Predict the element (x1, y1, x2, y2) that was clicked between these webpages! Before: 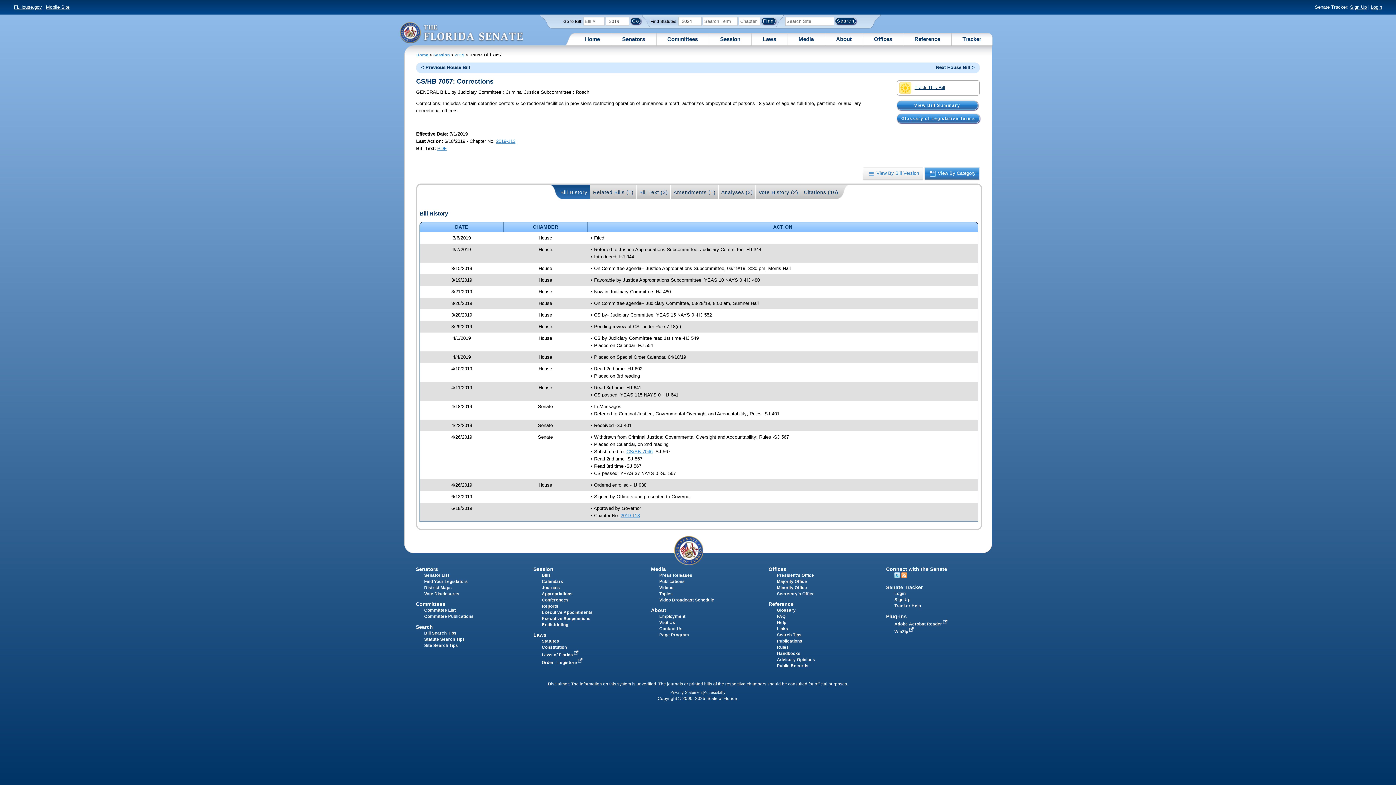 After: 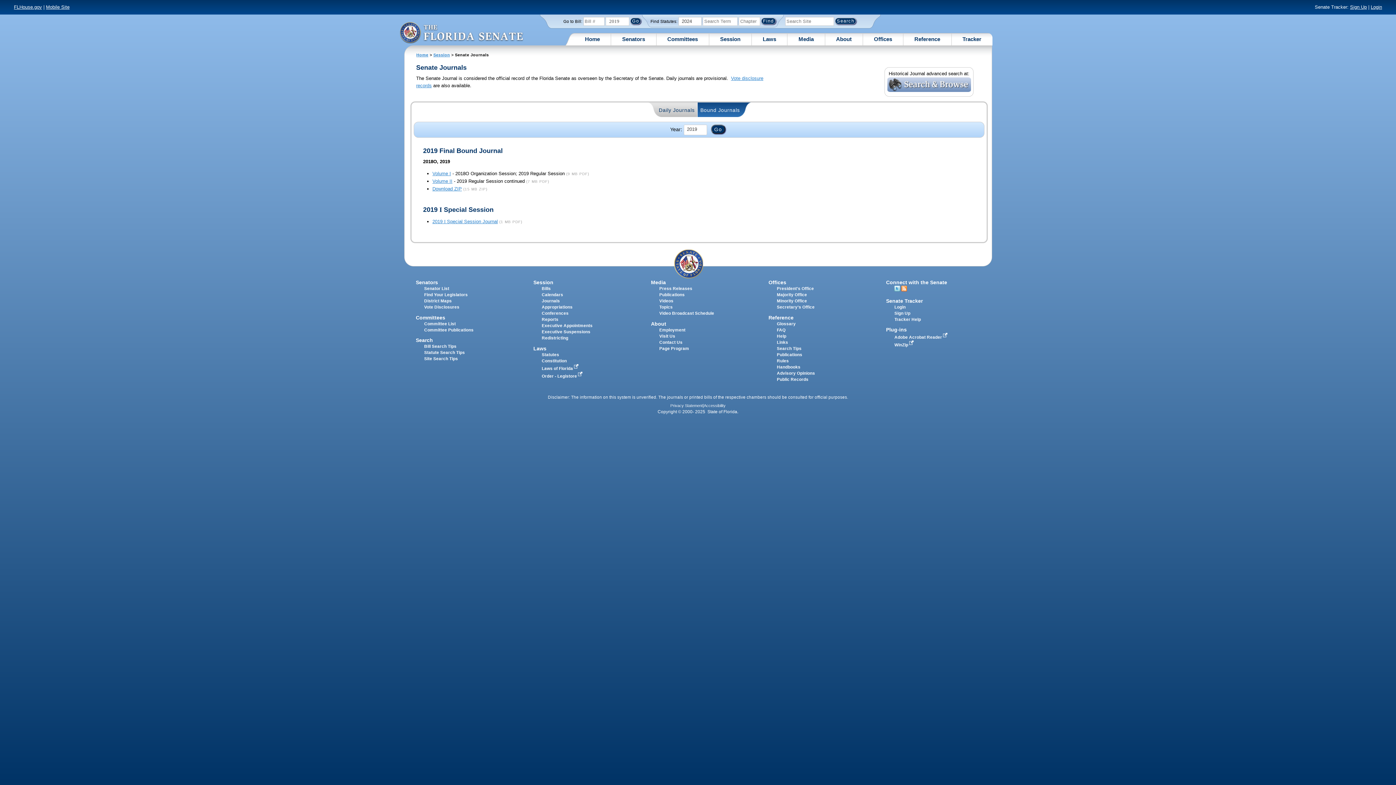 Action: bbox: (541, 585, 560, 590) label: Journals